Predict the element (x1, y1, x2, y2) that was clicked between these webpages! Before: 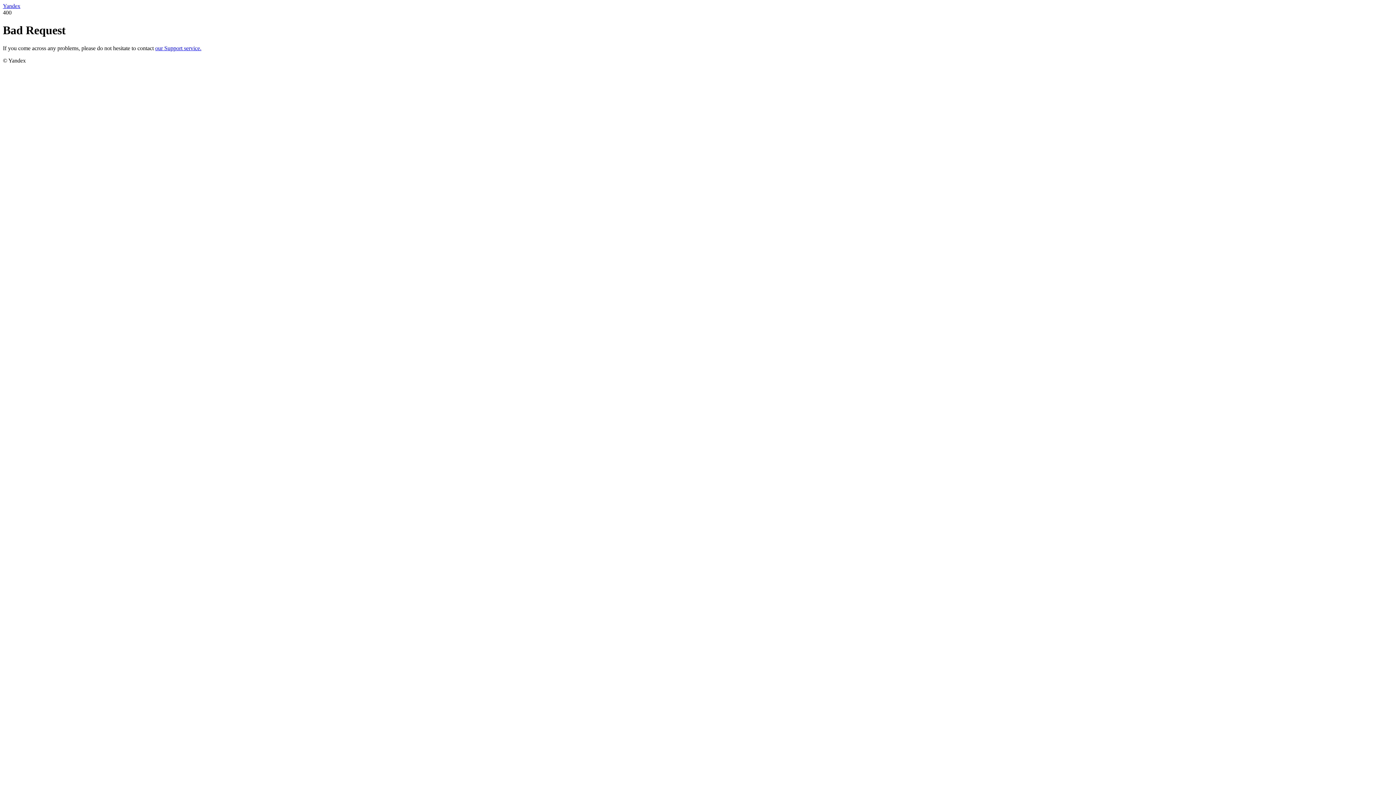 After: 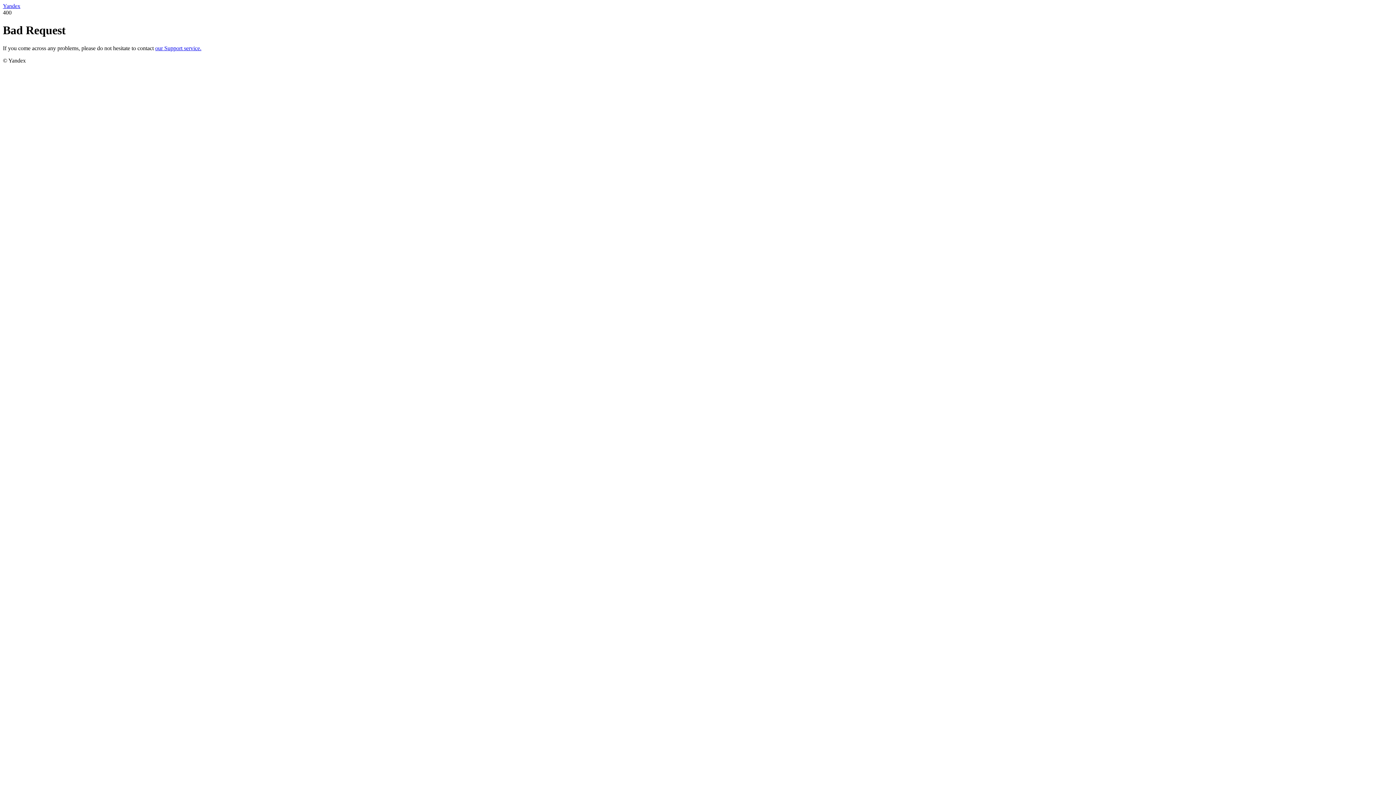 Action: bbox: (155, 45, 201, 51) label: our Support service.